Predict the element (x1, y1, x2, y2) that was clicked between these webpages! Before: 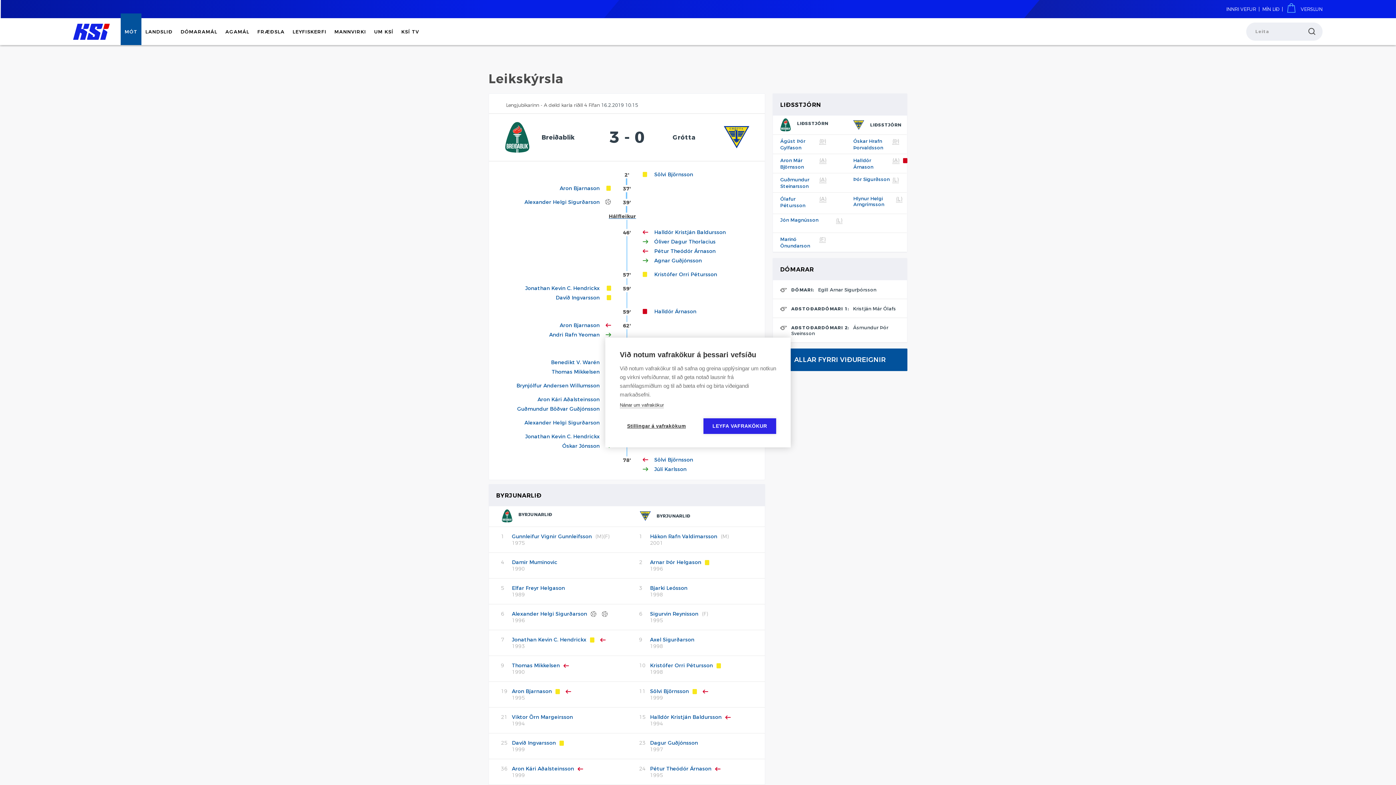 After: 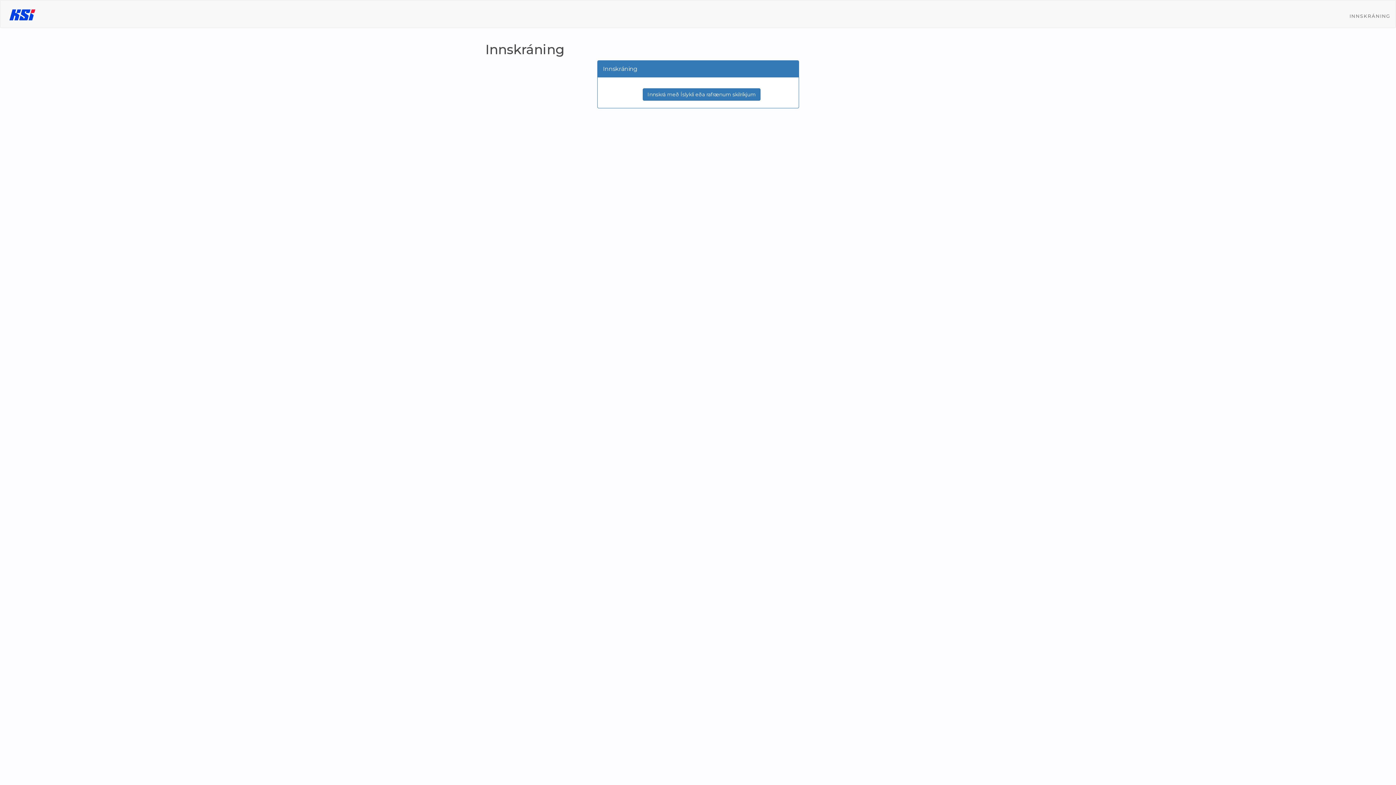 Action: bbox: (1226, 6, 1256, 12) label: INNRI VEFUR